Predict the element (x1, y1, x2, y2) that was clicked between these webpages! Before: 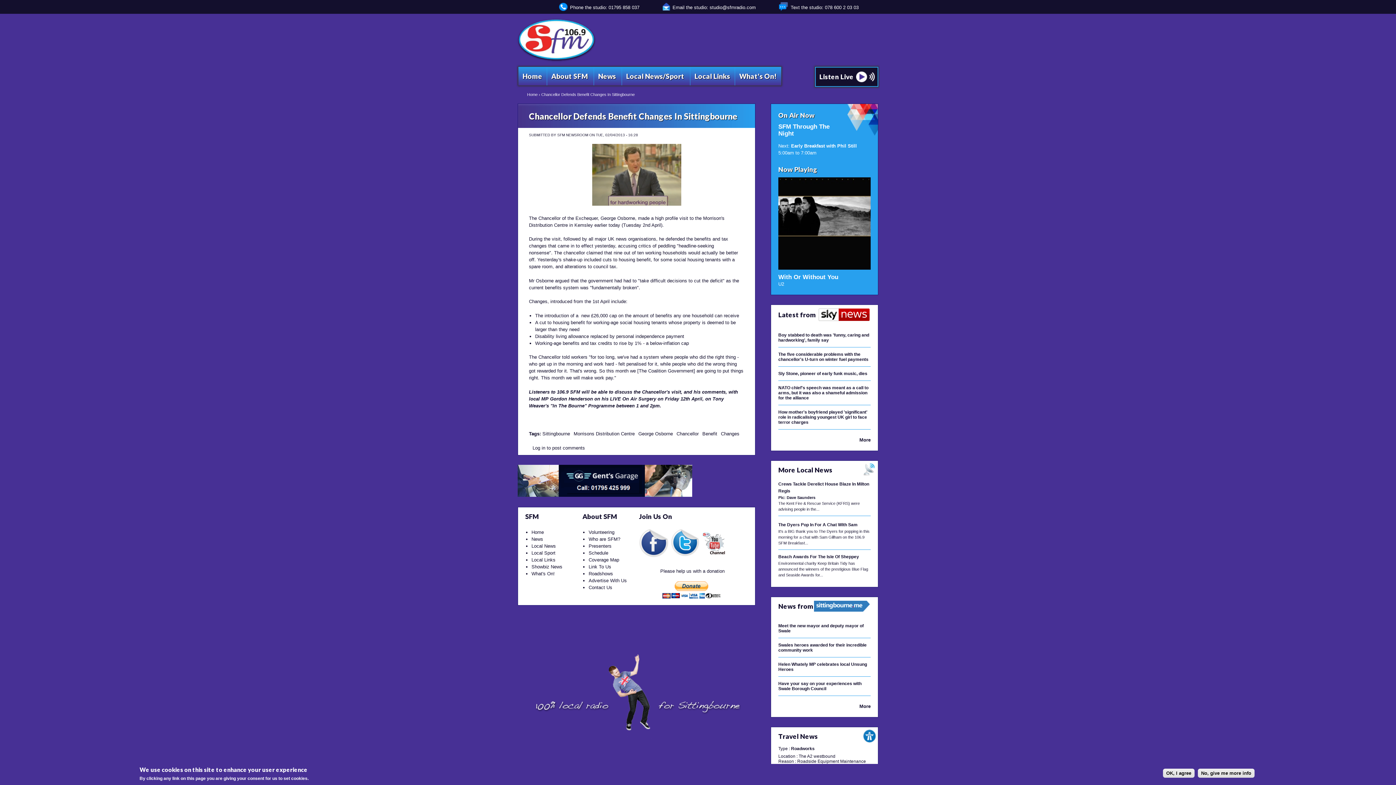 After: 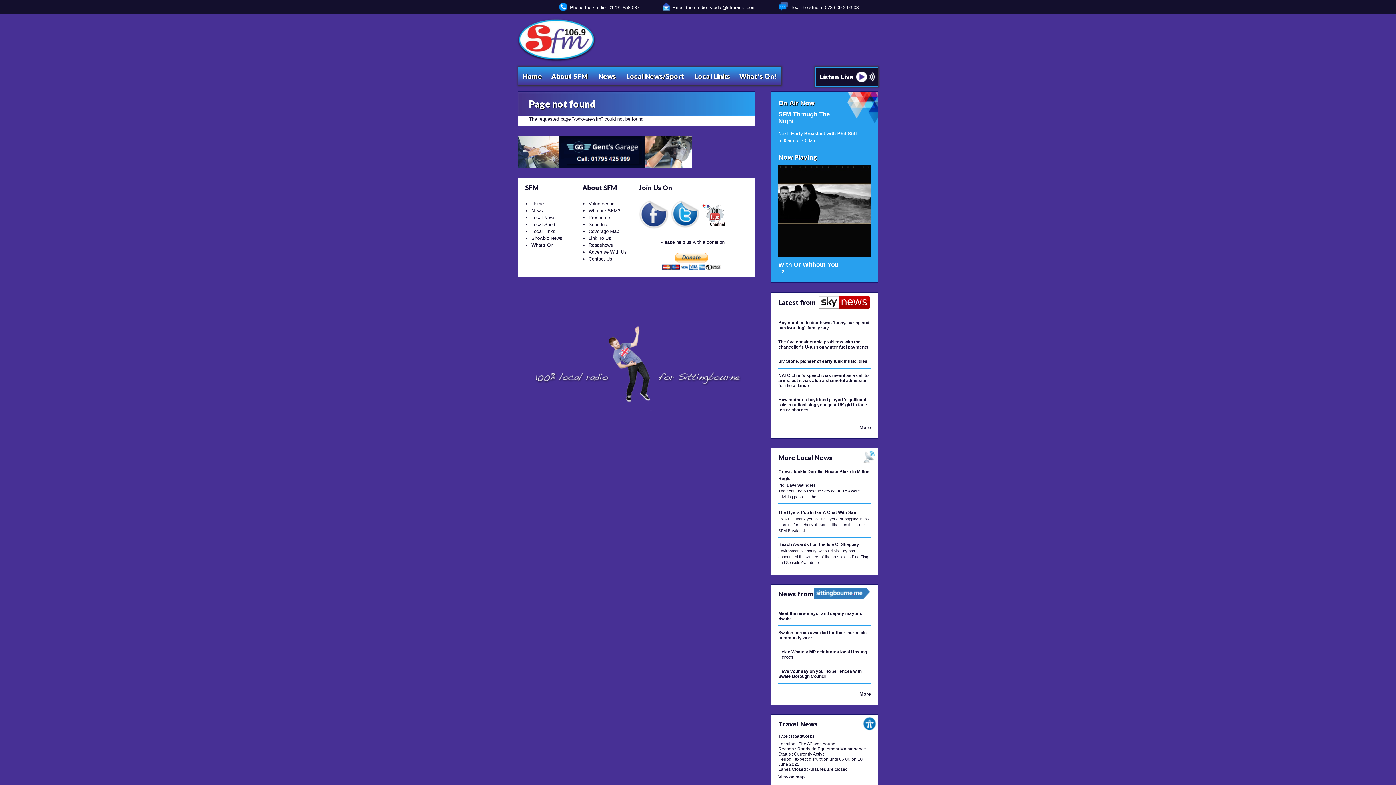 Action: label: Who are SFM? bbox: (588, 536, 620, 542)